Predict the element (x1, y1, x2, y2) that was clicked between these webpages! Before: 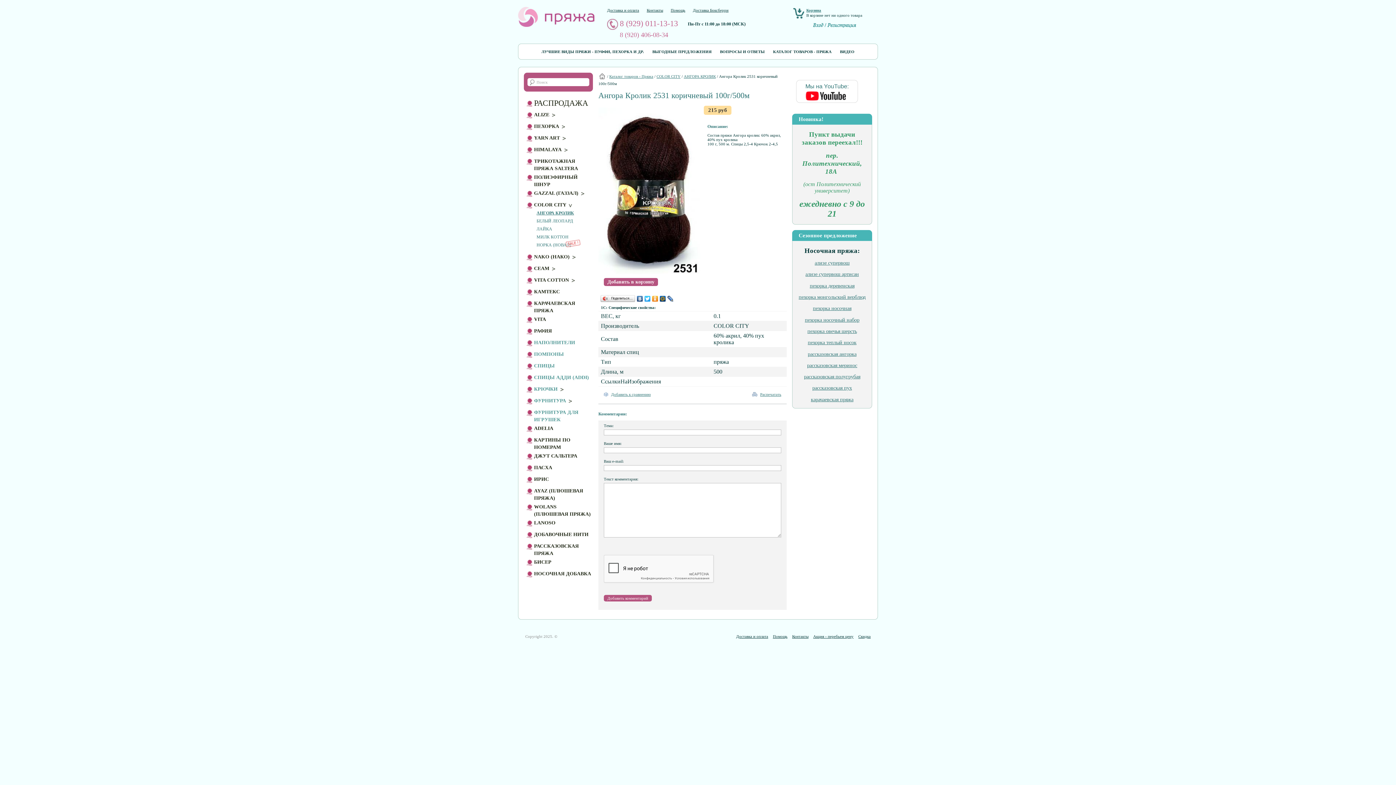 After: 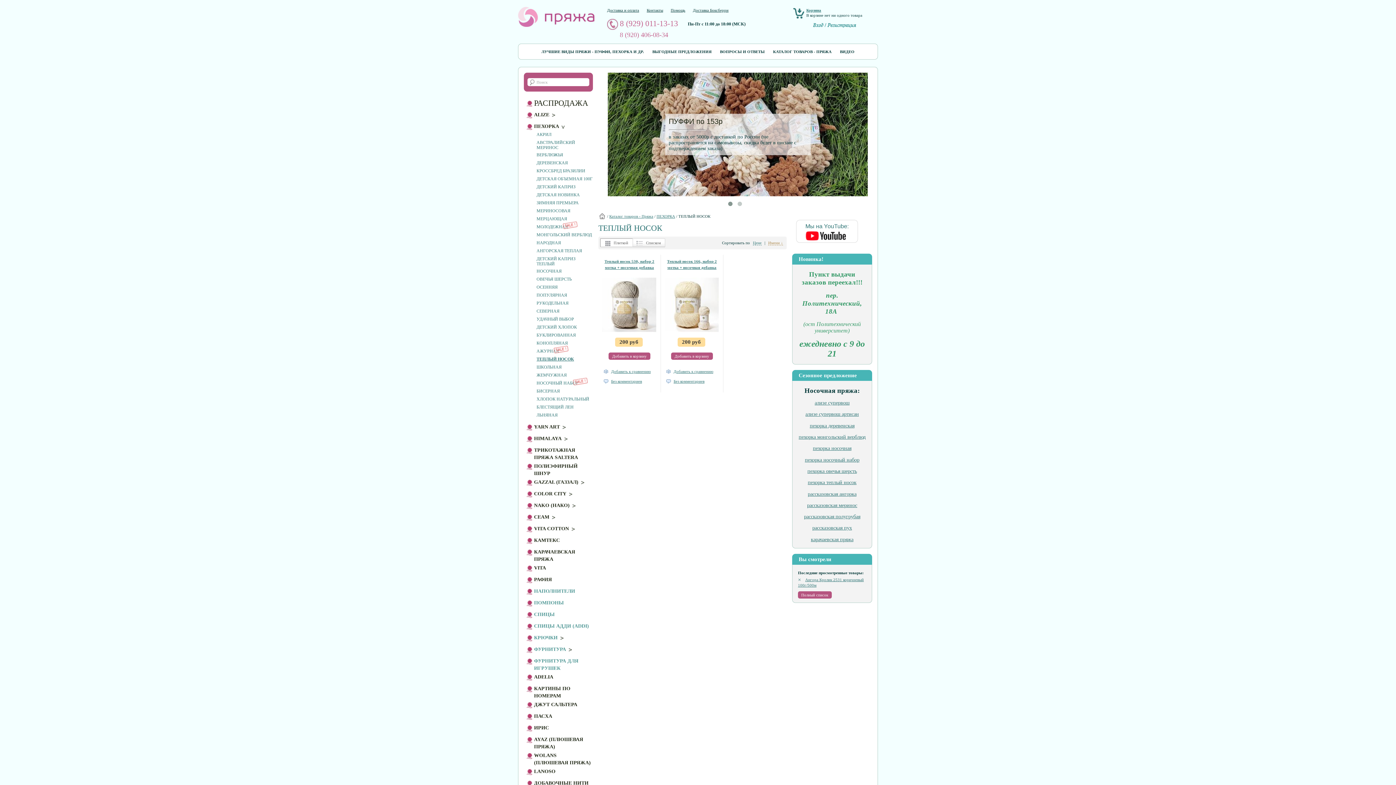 Action: bbox: (808, 339, 856, 345) label: пехорка теплый носок